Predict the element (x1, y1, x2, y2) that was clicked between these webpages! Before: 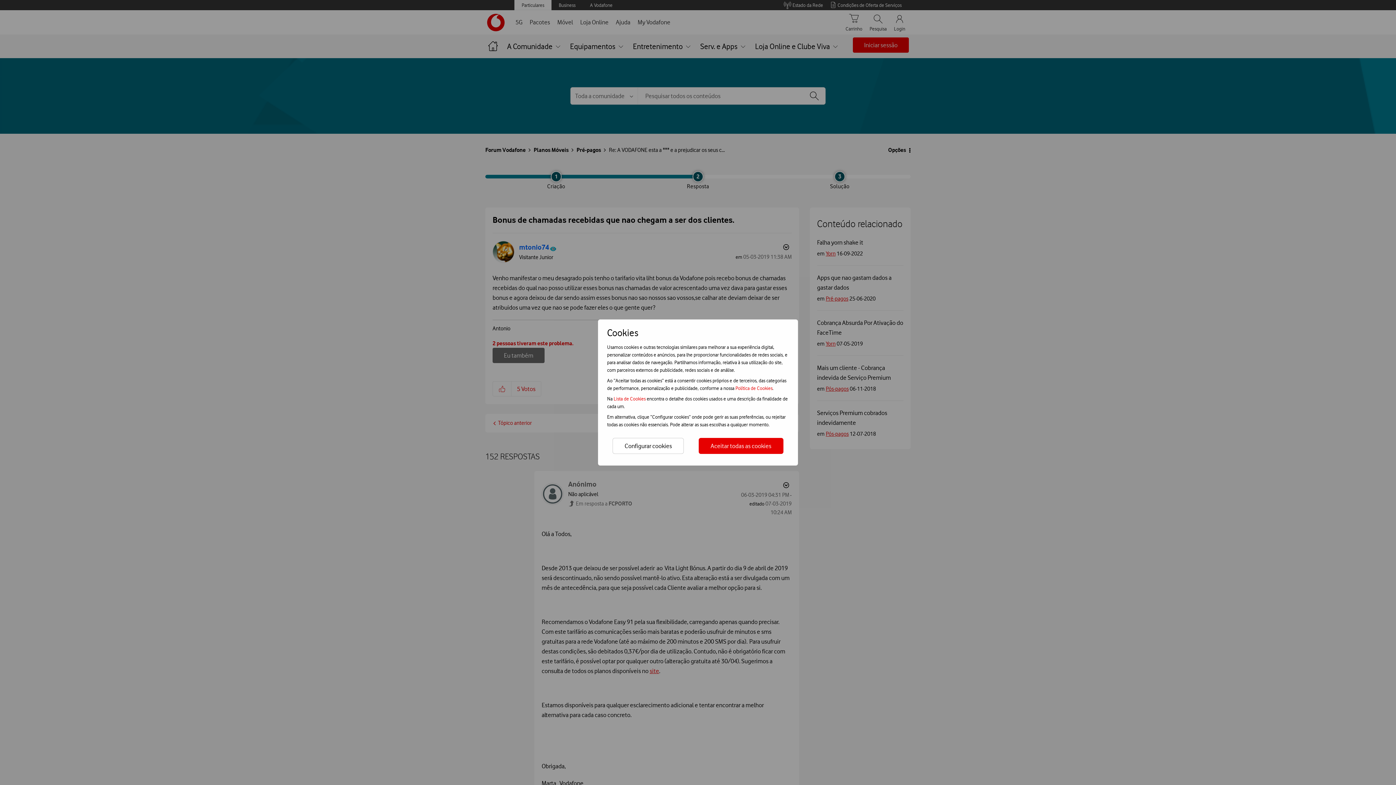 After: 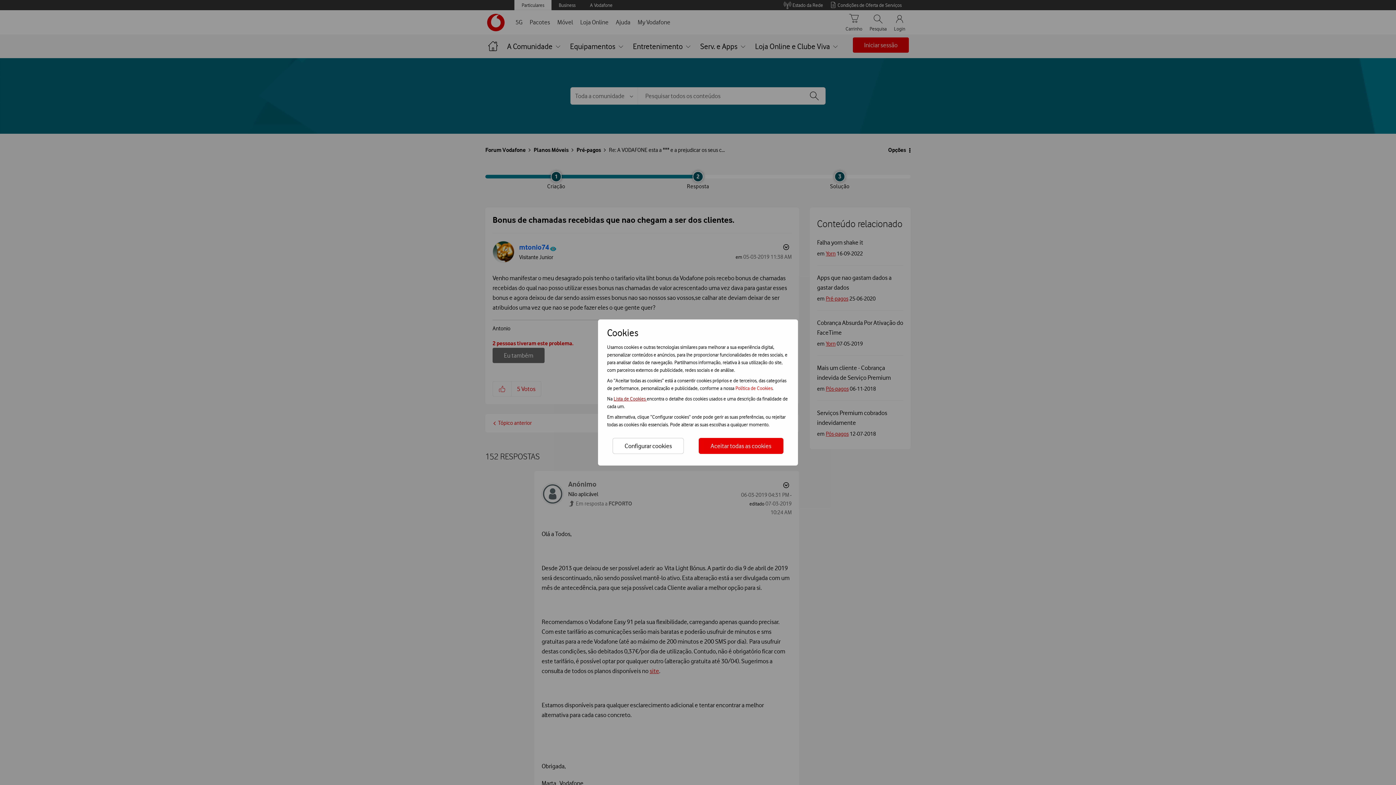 Action: bbox: (613, 396, 646, 401) label: Lista de Cookies 